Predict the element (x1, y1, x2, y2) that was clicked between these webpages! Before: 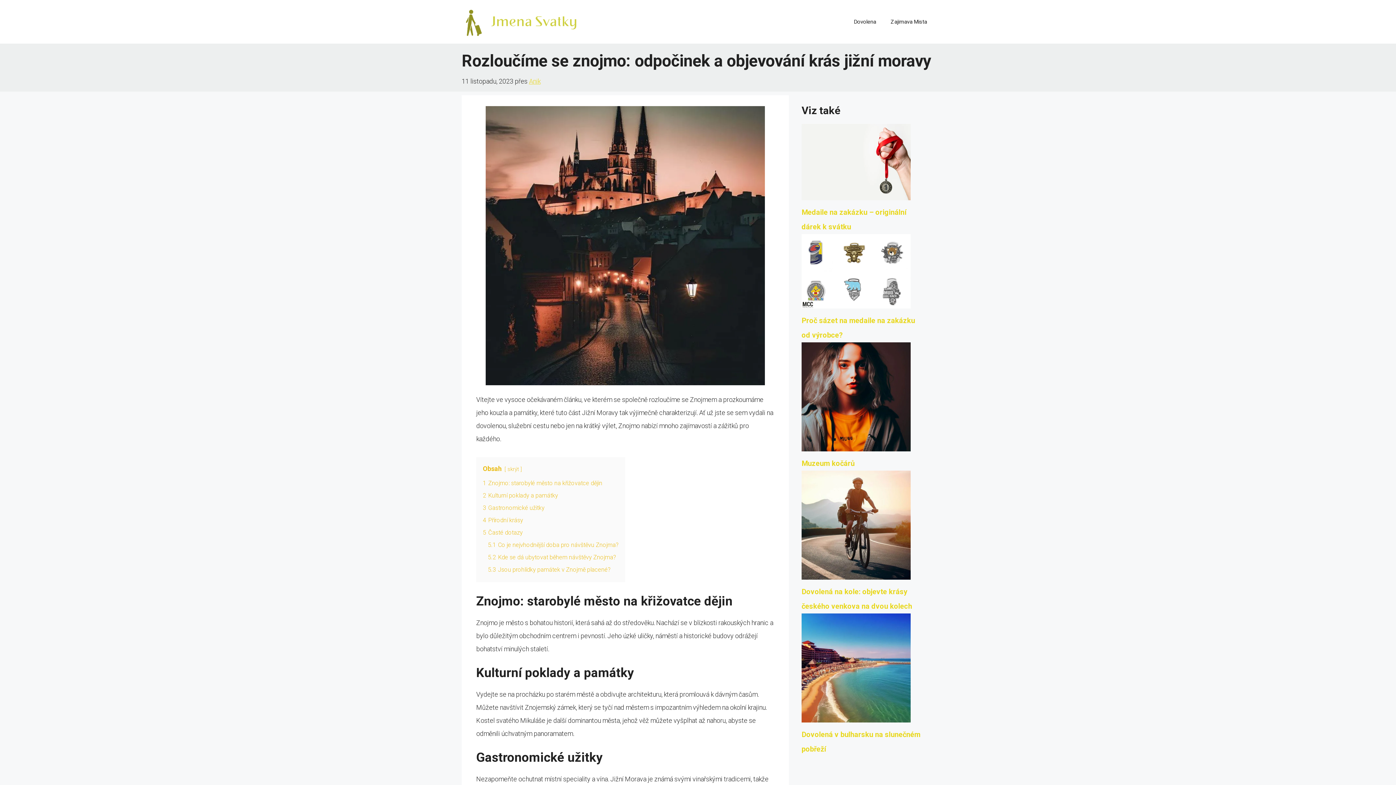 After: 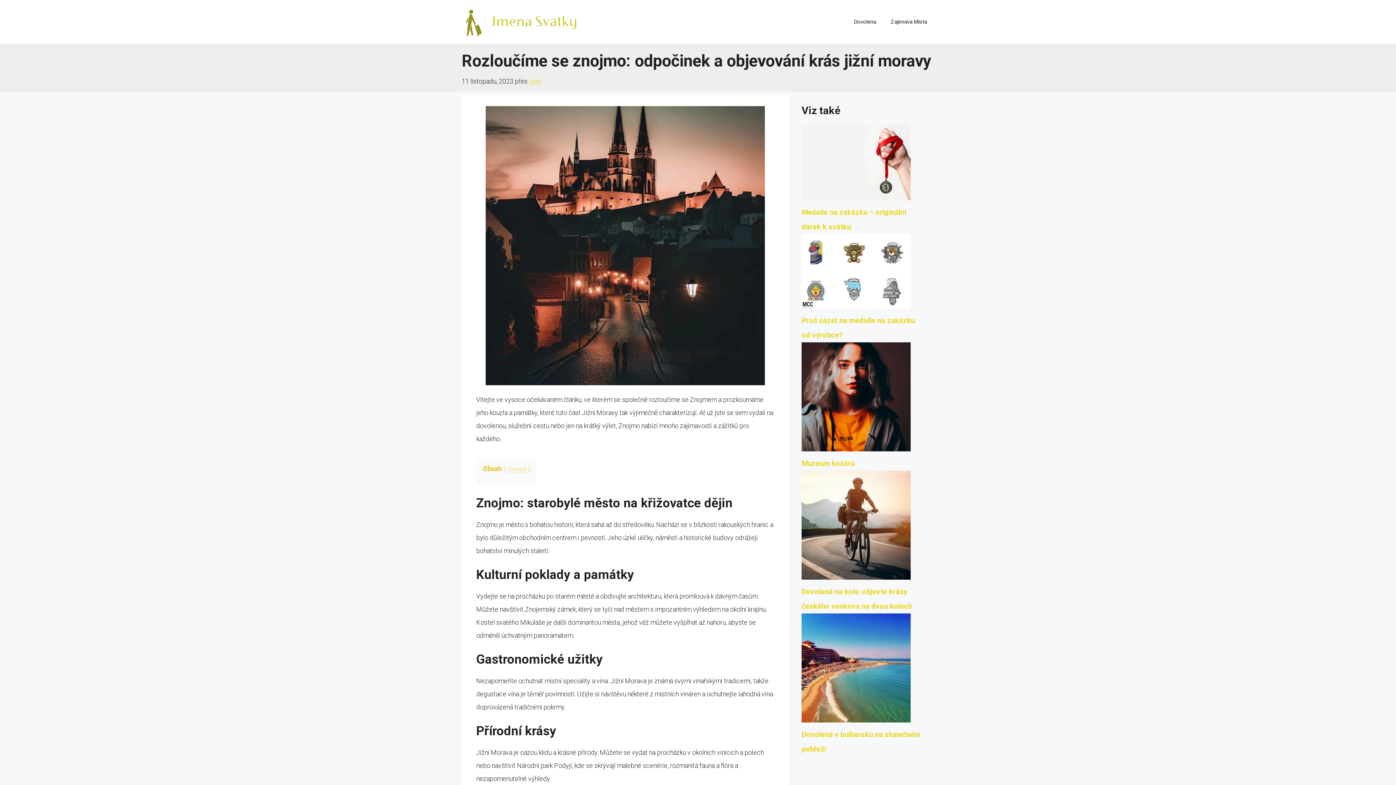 Action: bbox: (507, 466, 518, 472) label: skrýt